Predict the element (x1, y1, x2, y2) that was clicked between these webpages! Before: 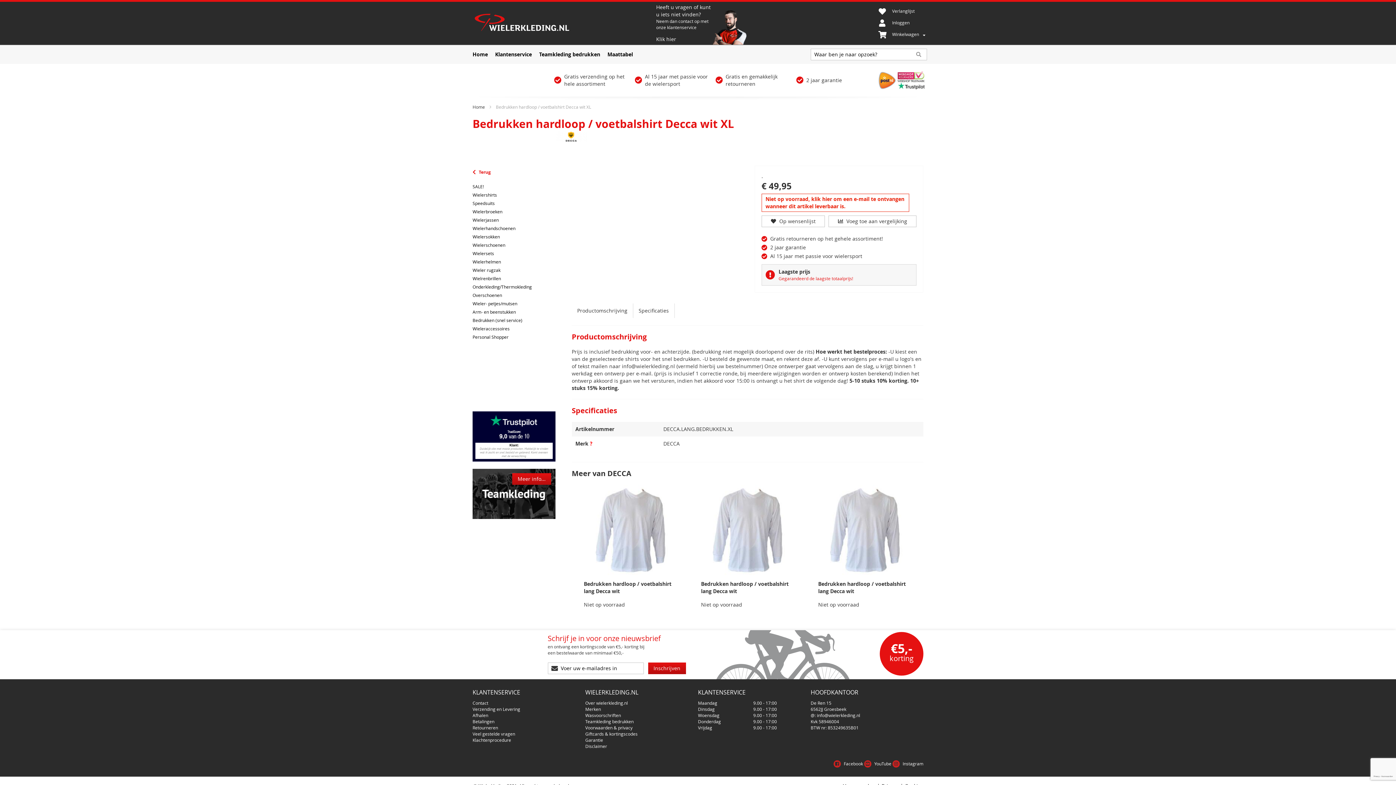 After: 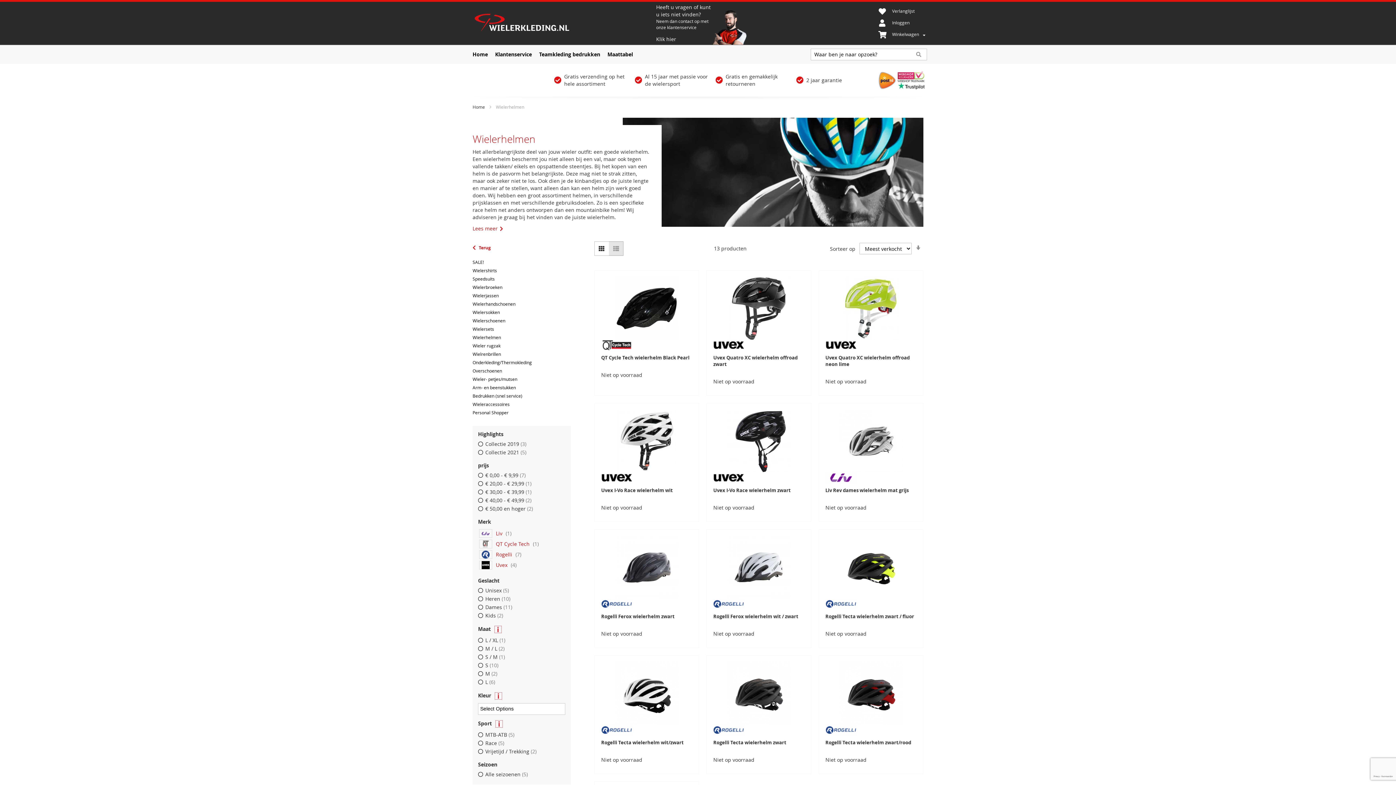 Action: bbox: (472, 257, 555, 266) label: Wielerhelmen